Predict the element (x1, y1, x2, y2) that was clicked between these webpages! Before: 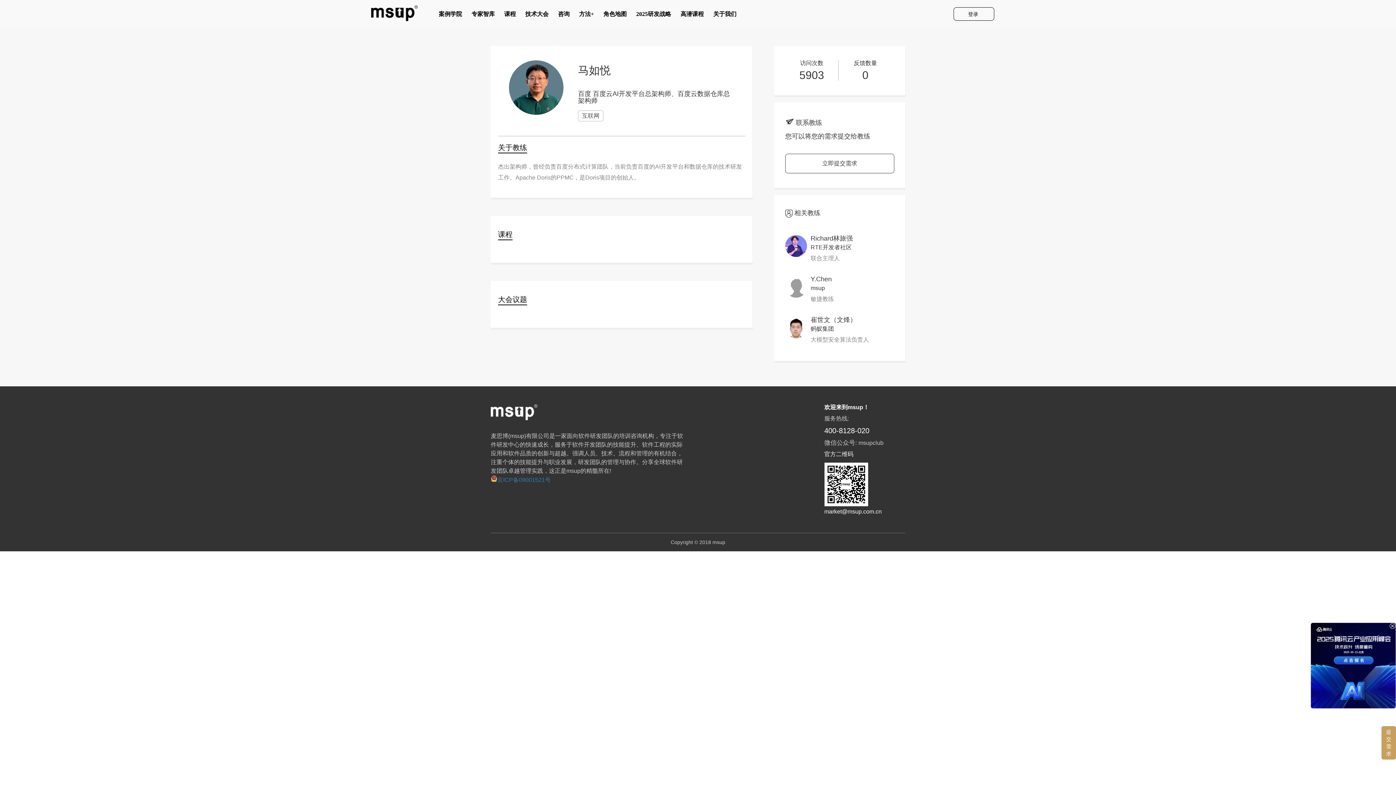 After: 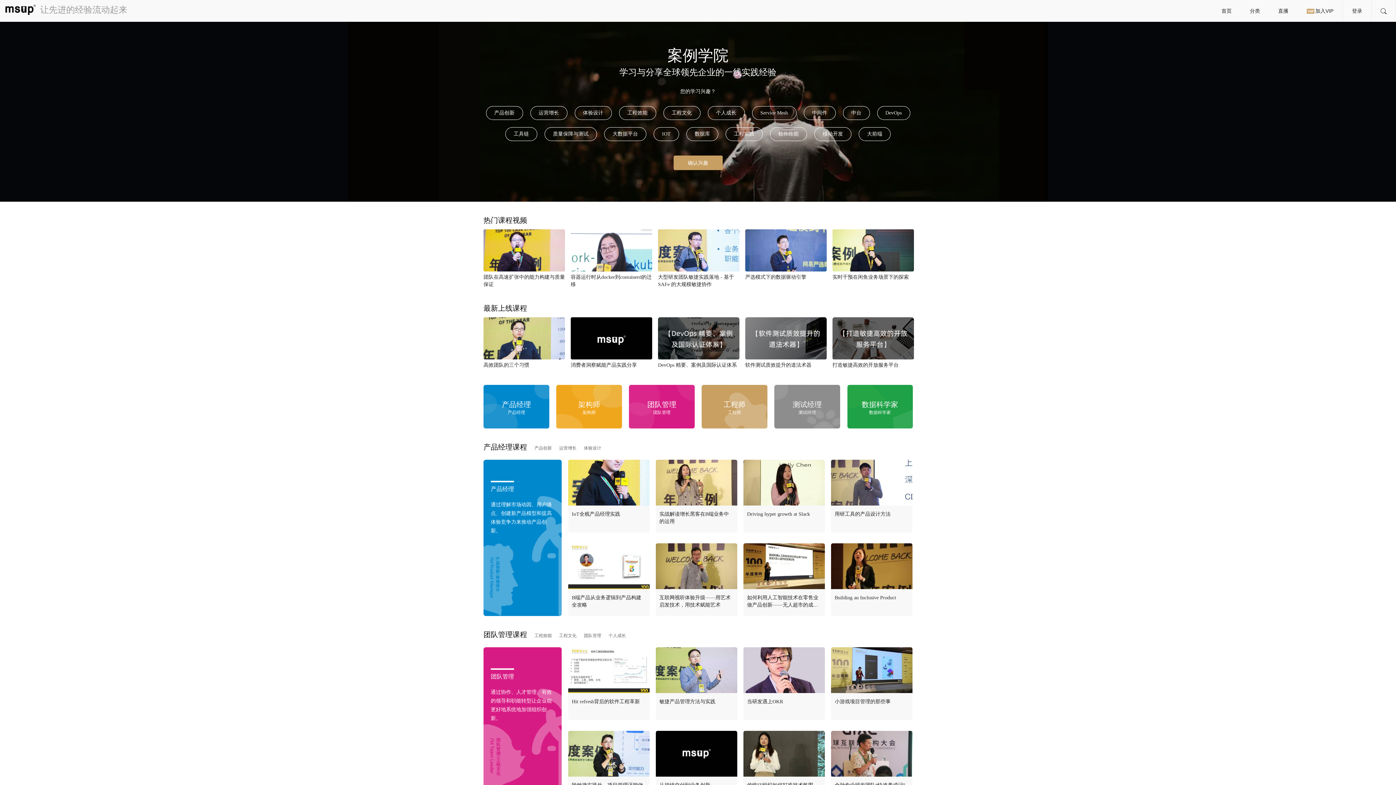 Action: label: 案例学院 bbox: (438, 14, 462, 22)